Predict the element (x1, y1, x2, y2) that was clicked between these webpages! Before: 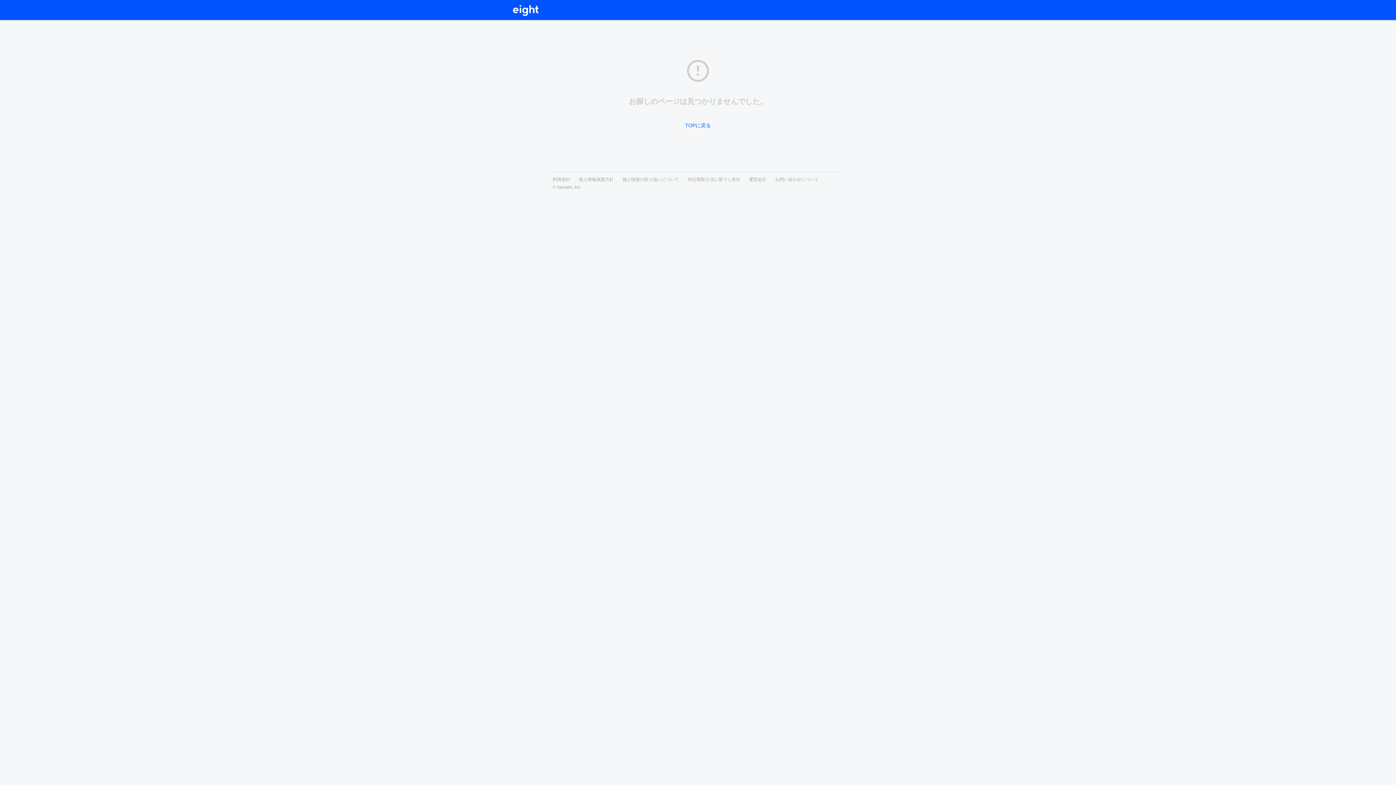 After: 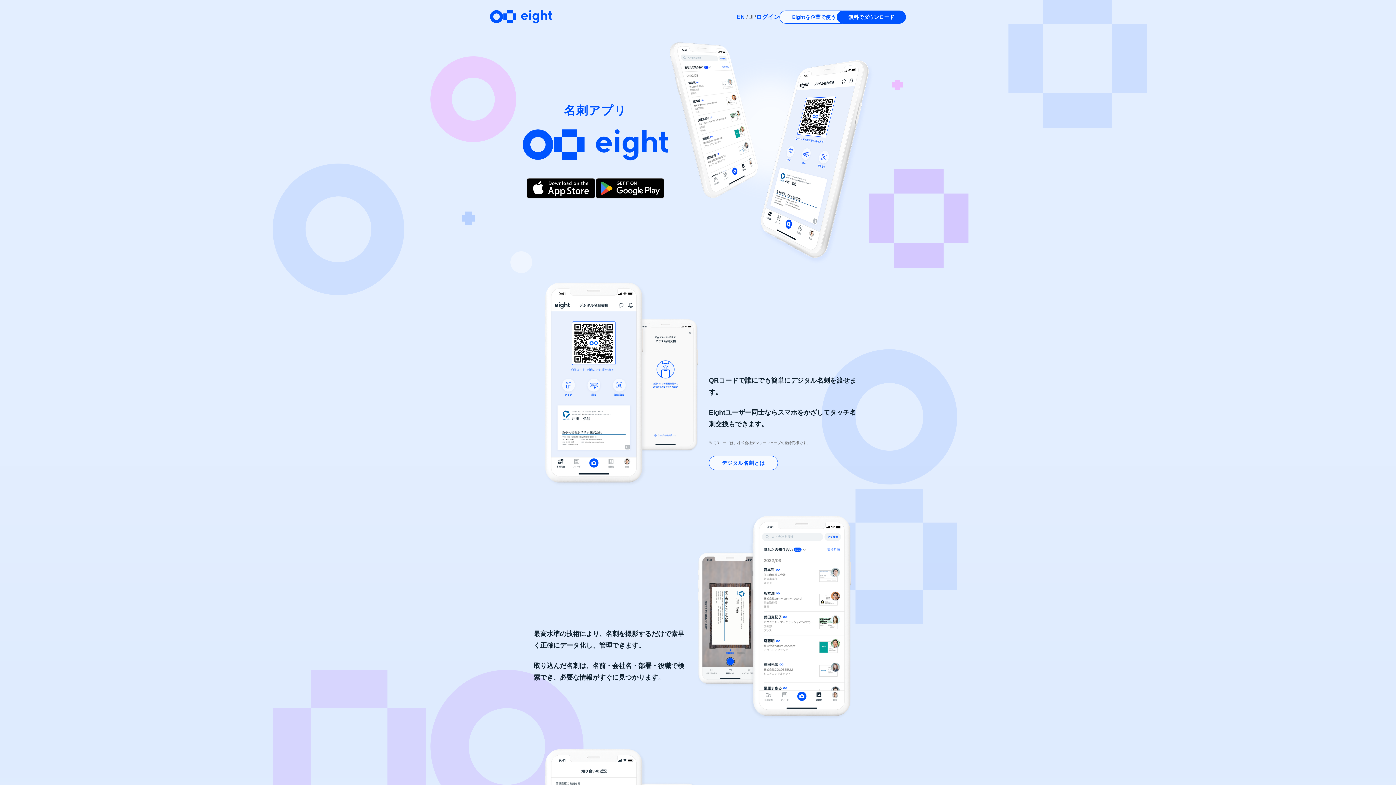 Action: bbox: (685, 122, 711, 128) label: TOPに戻る